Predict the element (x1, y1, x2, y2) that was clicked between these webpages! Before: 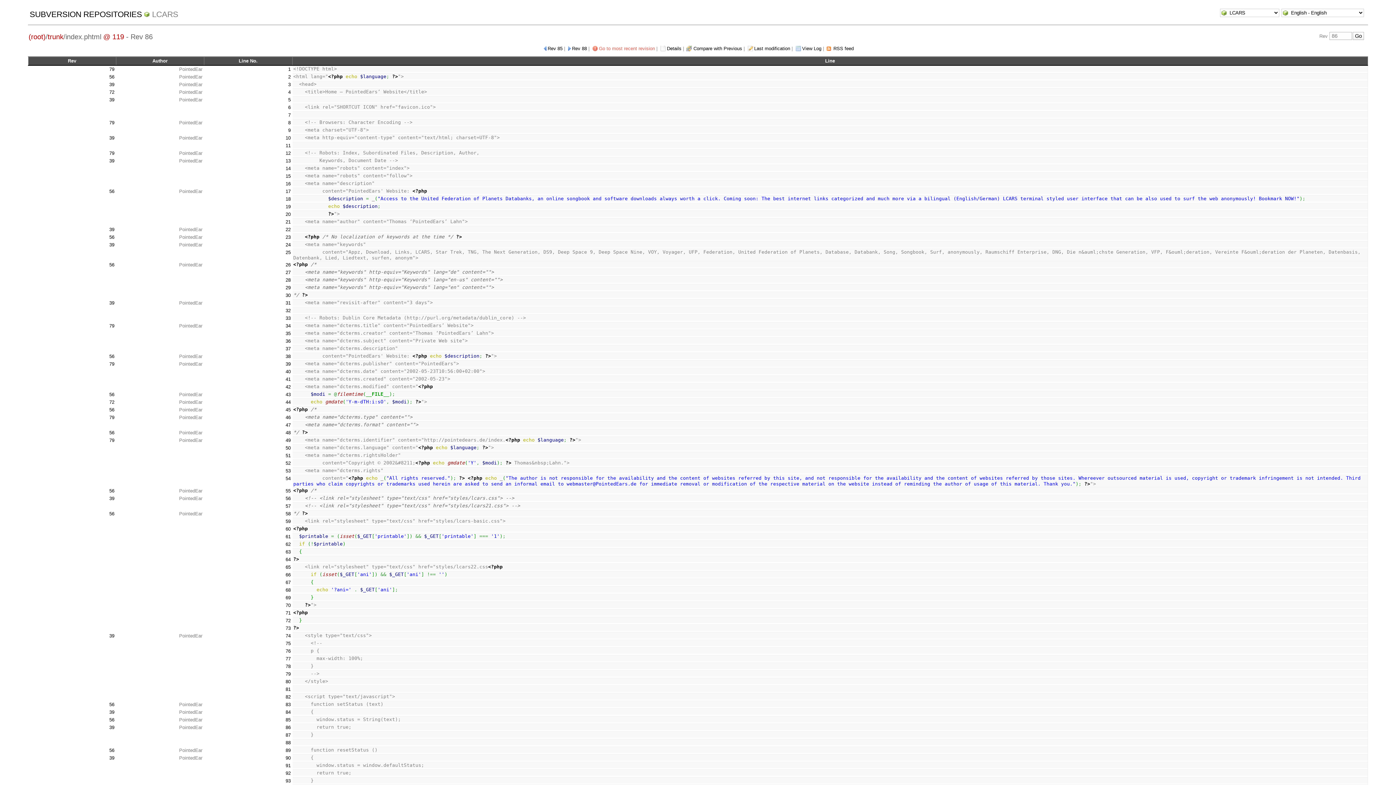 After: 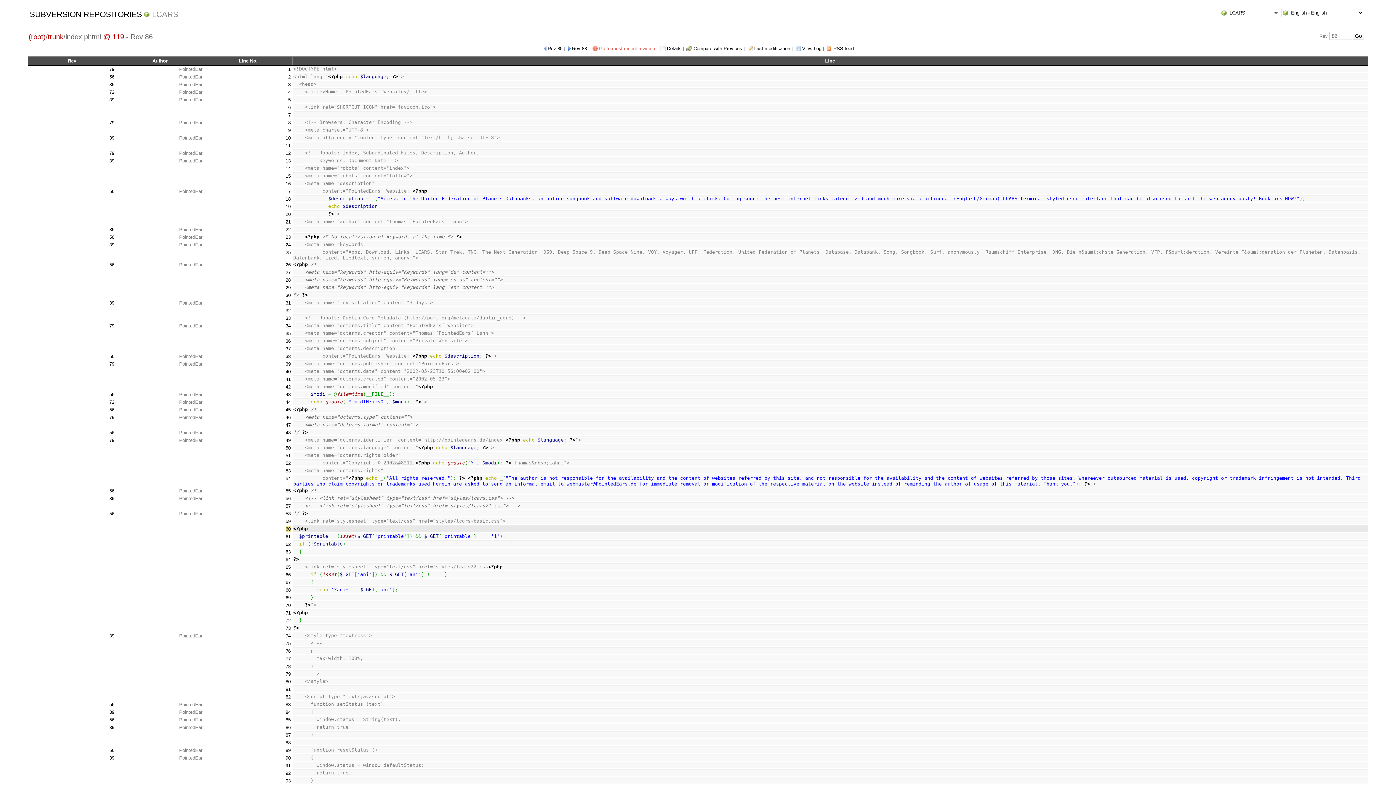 Action: bbox: (285, 526, 290, 532) label: 60